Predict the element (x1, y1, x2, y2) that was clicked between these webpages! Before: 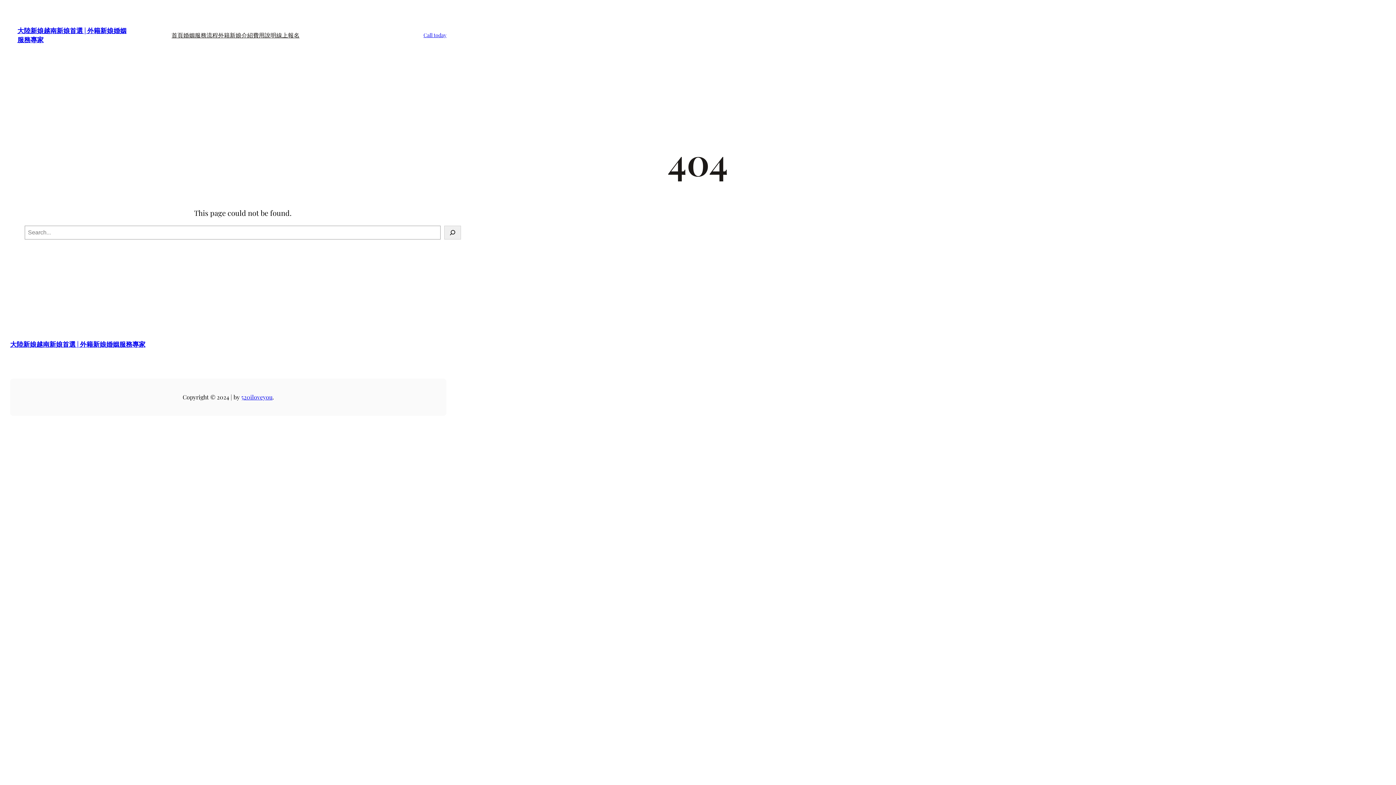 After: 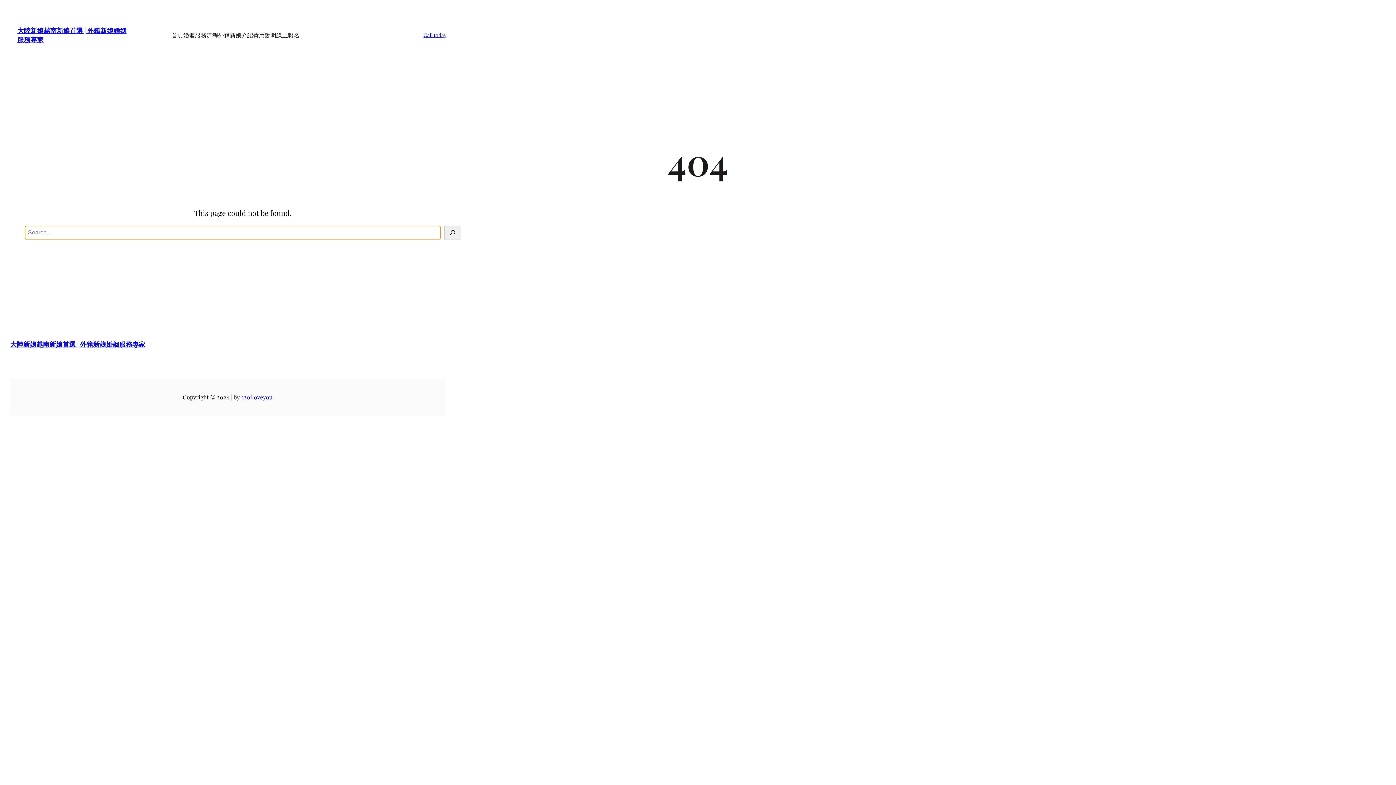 Action: bbox: (444, 225, 461, 239) label: Search